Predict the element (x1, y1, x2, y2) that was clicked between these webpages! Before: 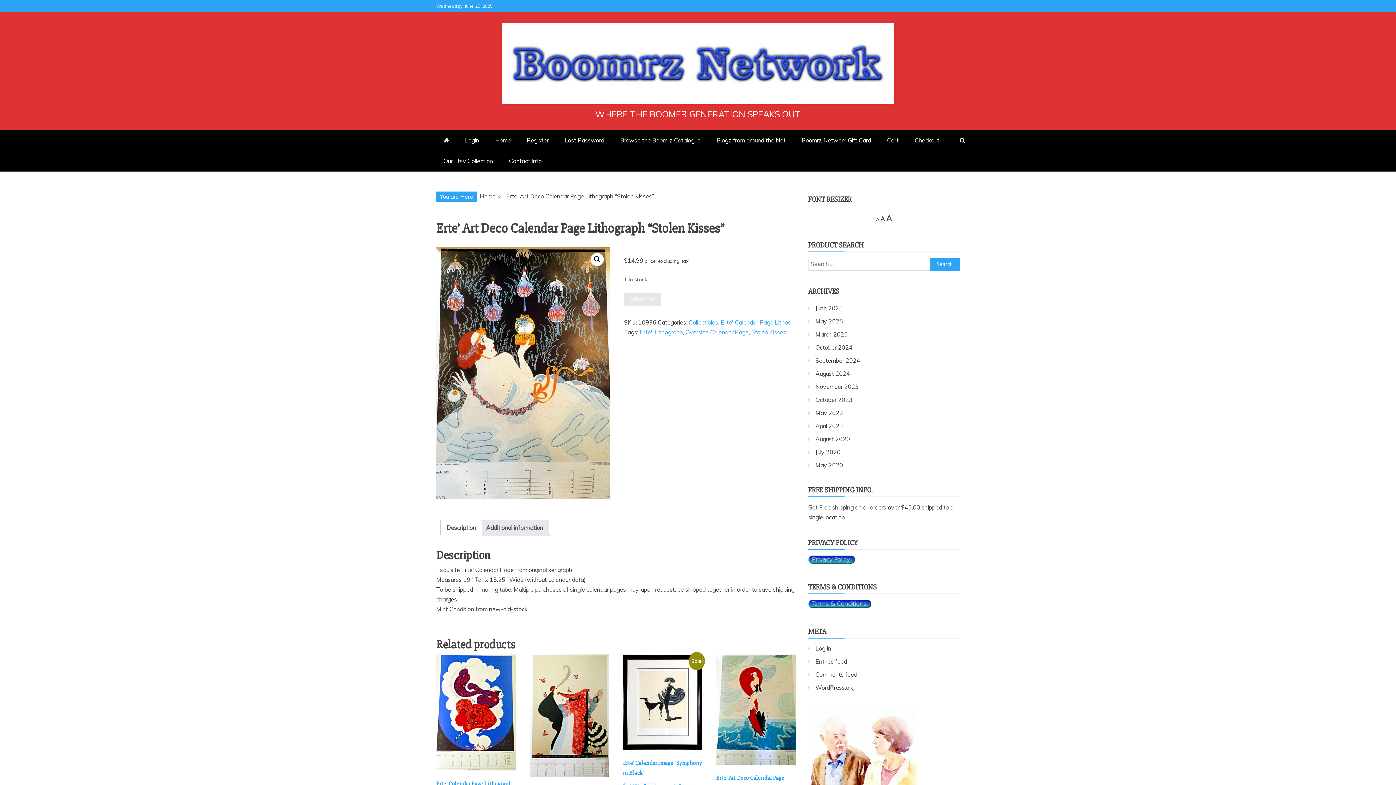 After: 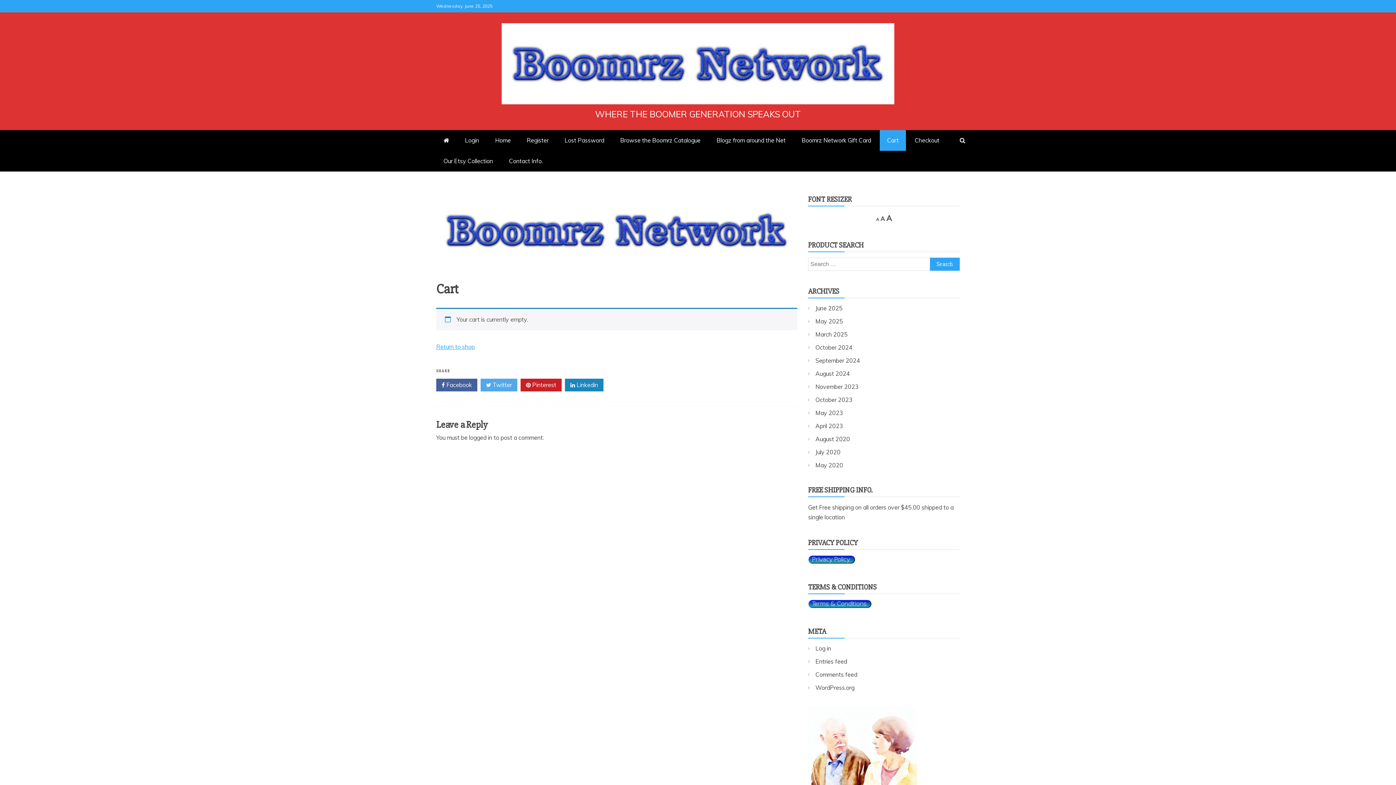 Action: label: Cart bbox: (880, 130, 906, 150)